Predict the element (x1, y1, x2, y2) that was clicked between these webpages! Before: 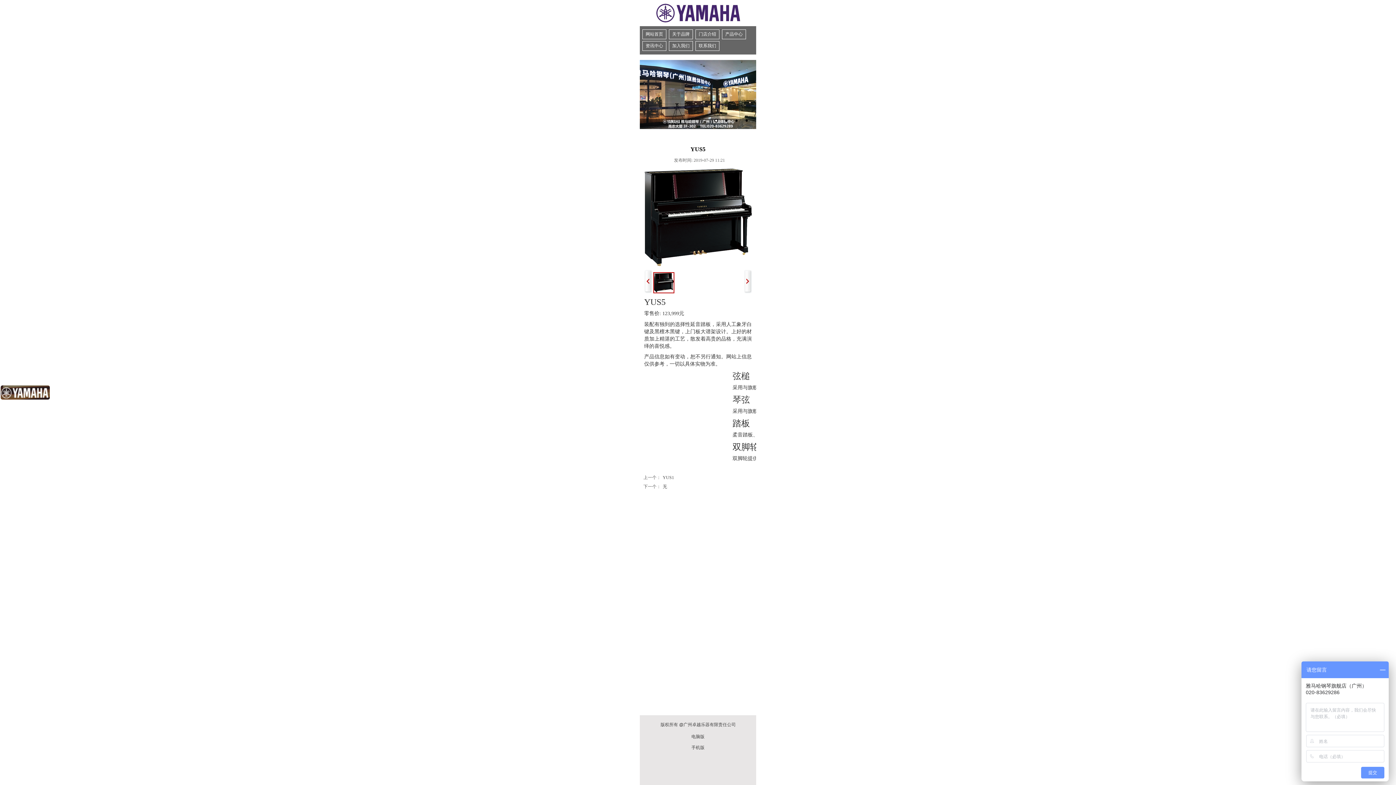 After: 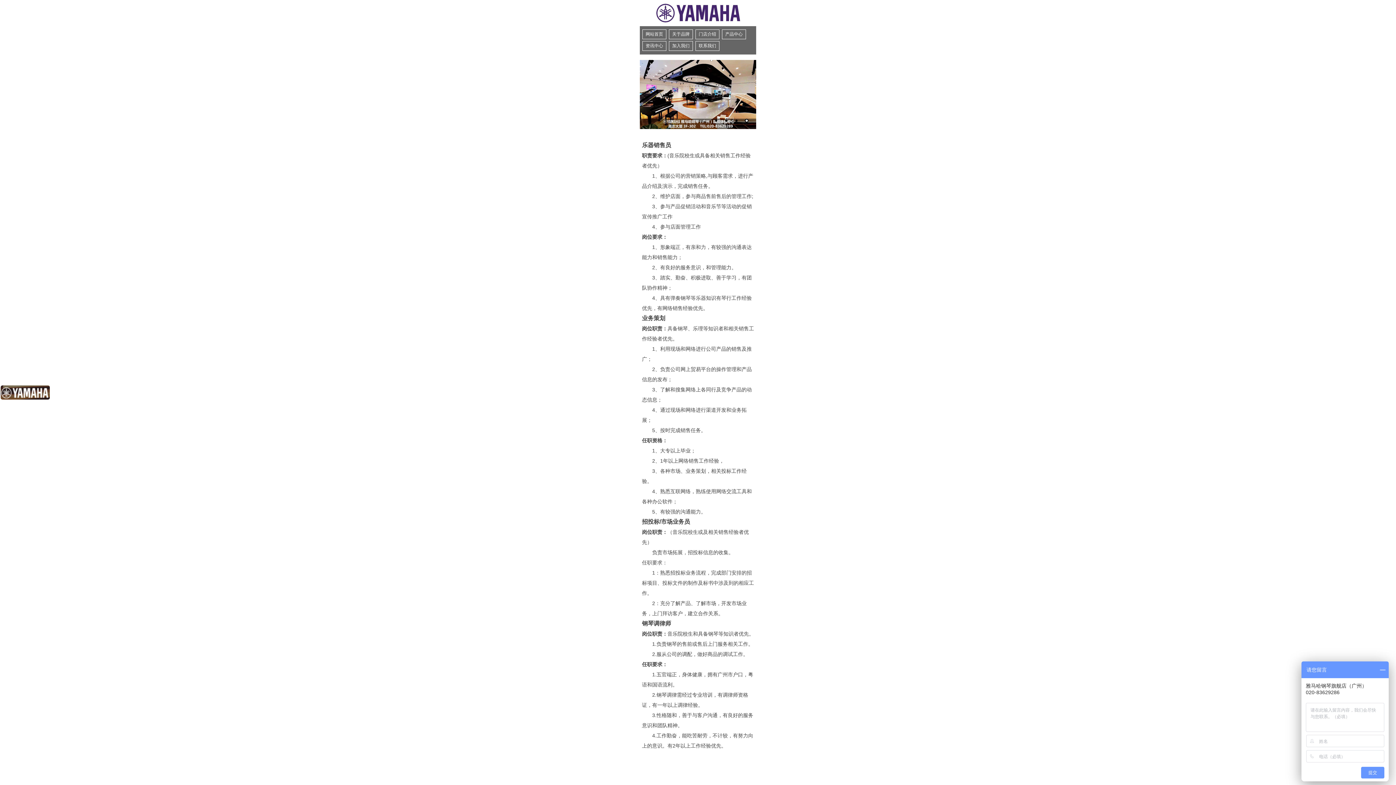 Action: bbox: (672, 42, 689, 49) label: 加入我们